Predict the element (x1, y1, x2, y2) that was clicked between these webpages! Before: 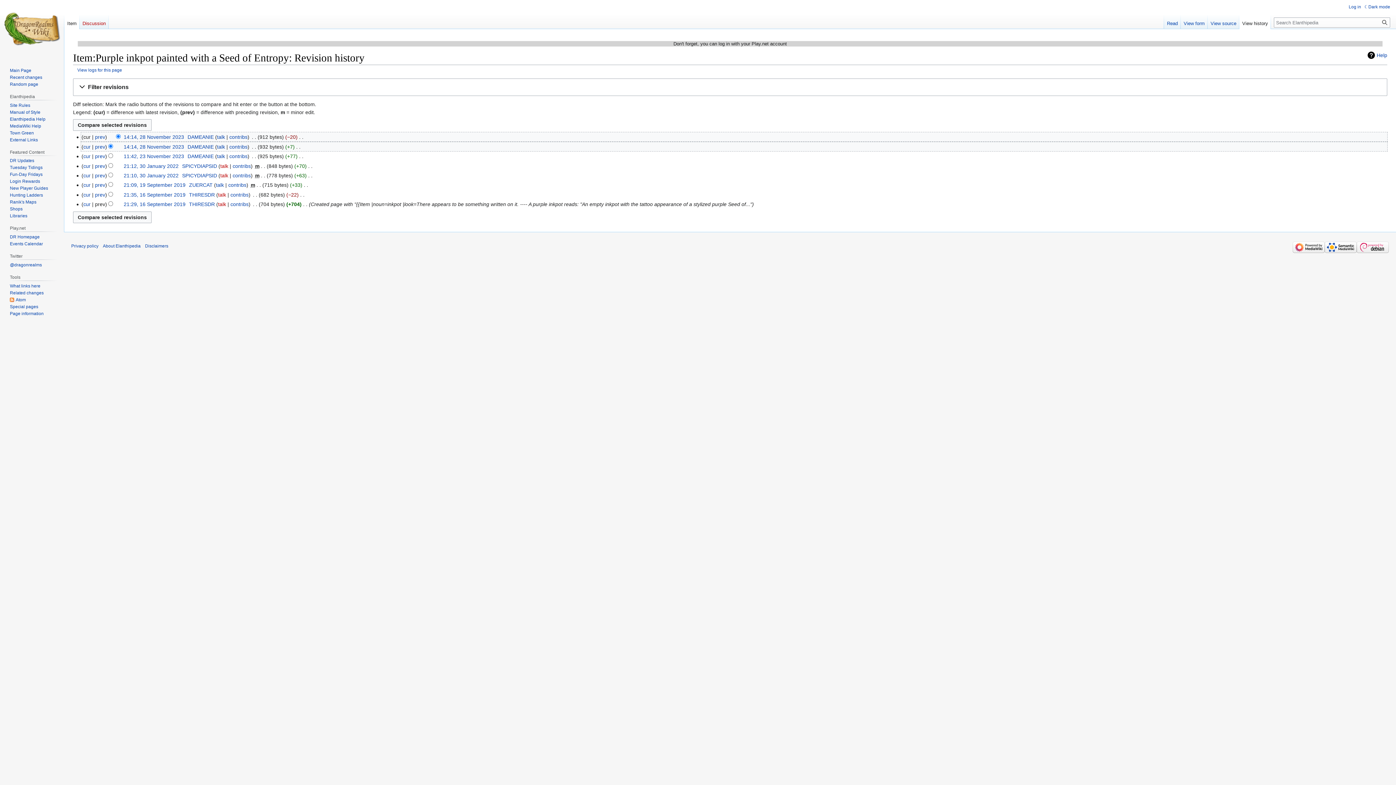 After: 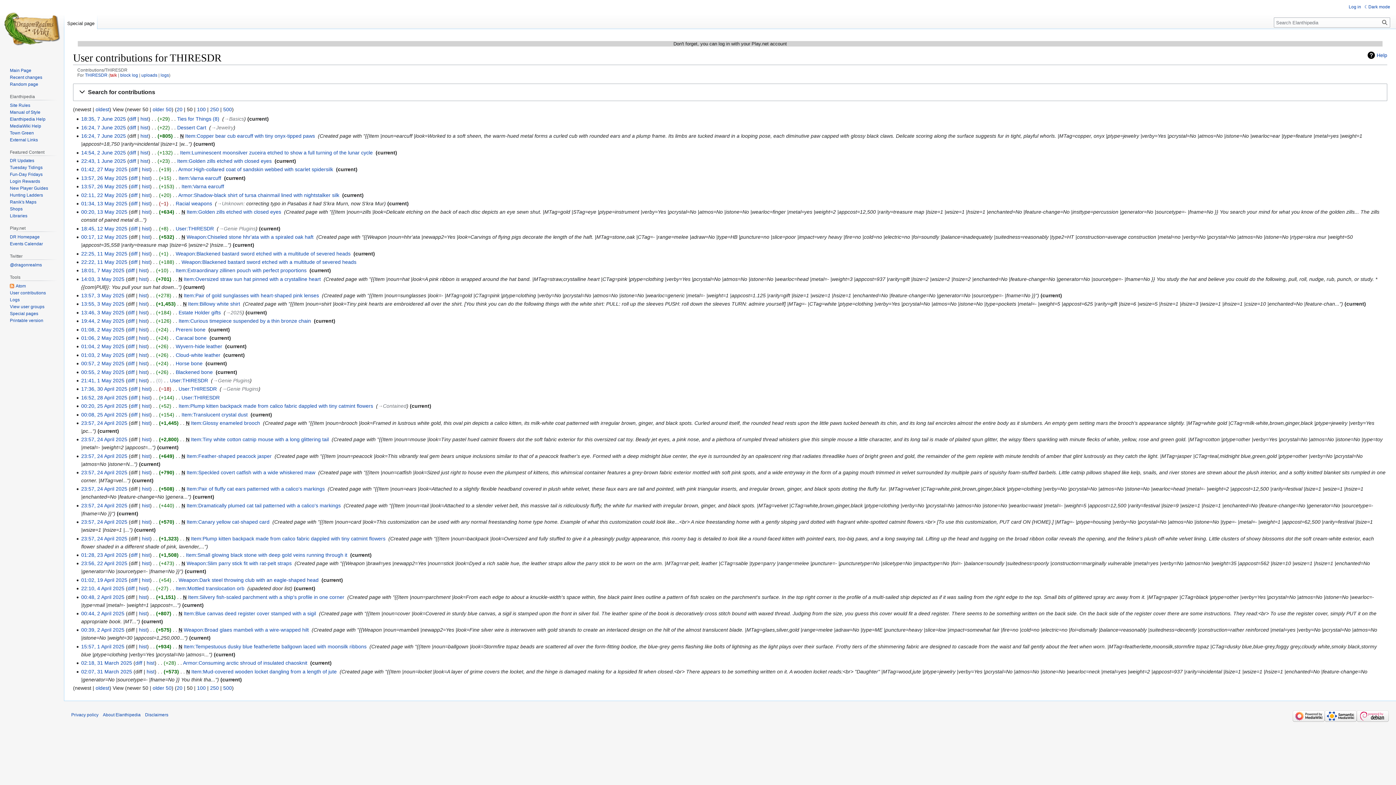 Action: bbox: (230, 201, 248, 207) label: contribs